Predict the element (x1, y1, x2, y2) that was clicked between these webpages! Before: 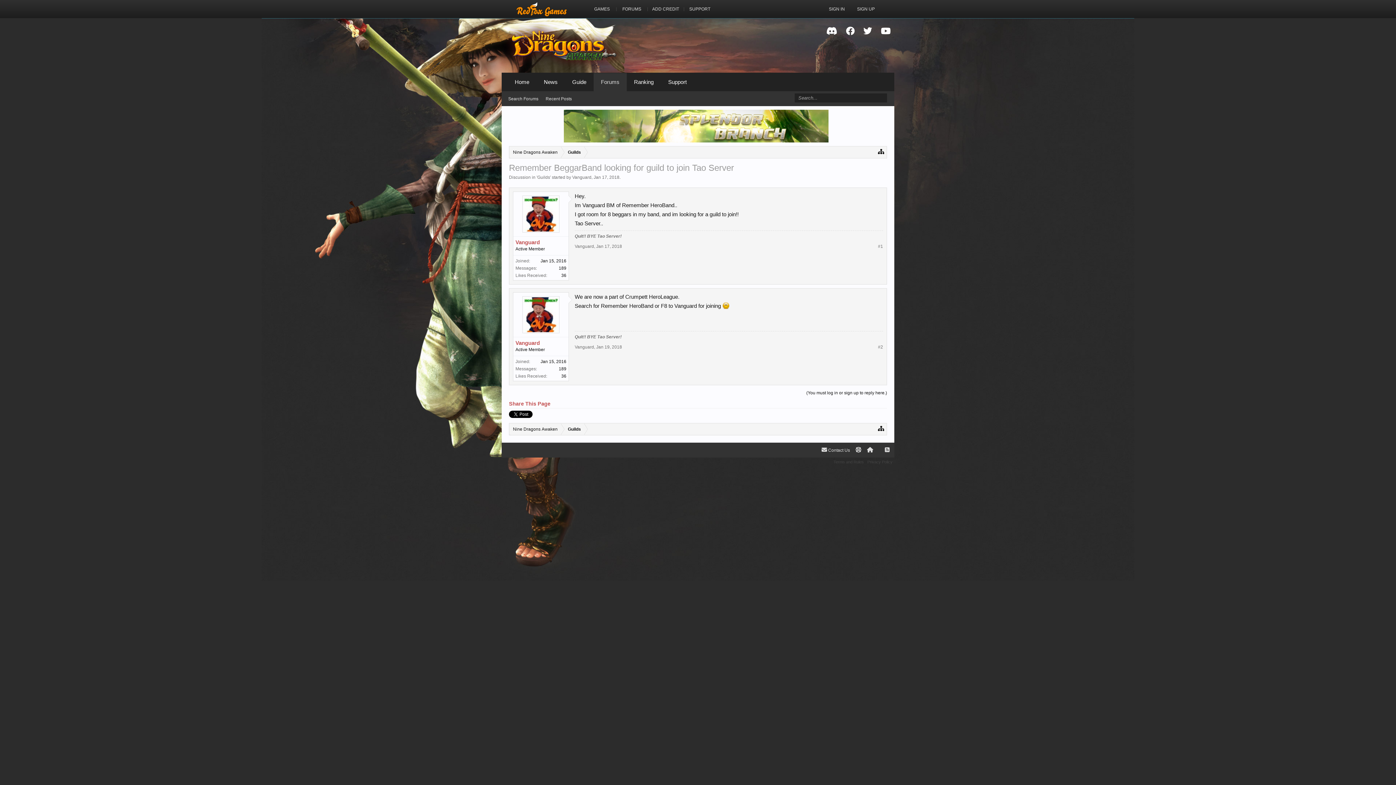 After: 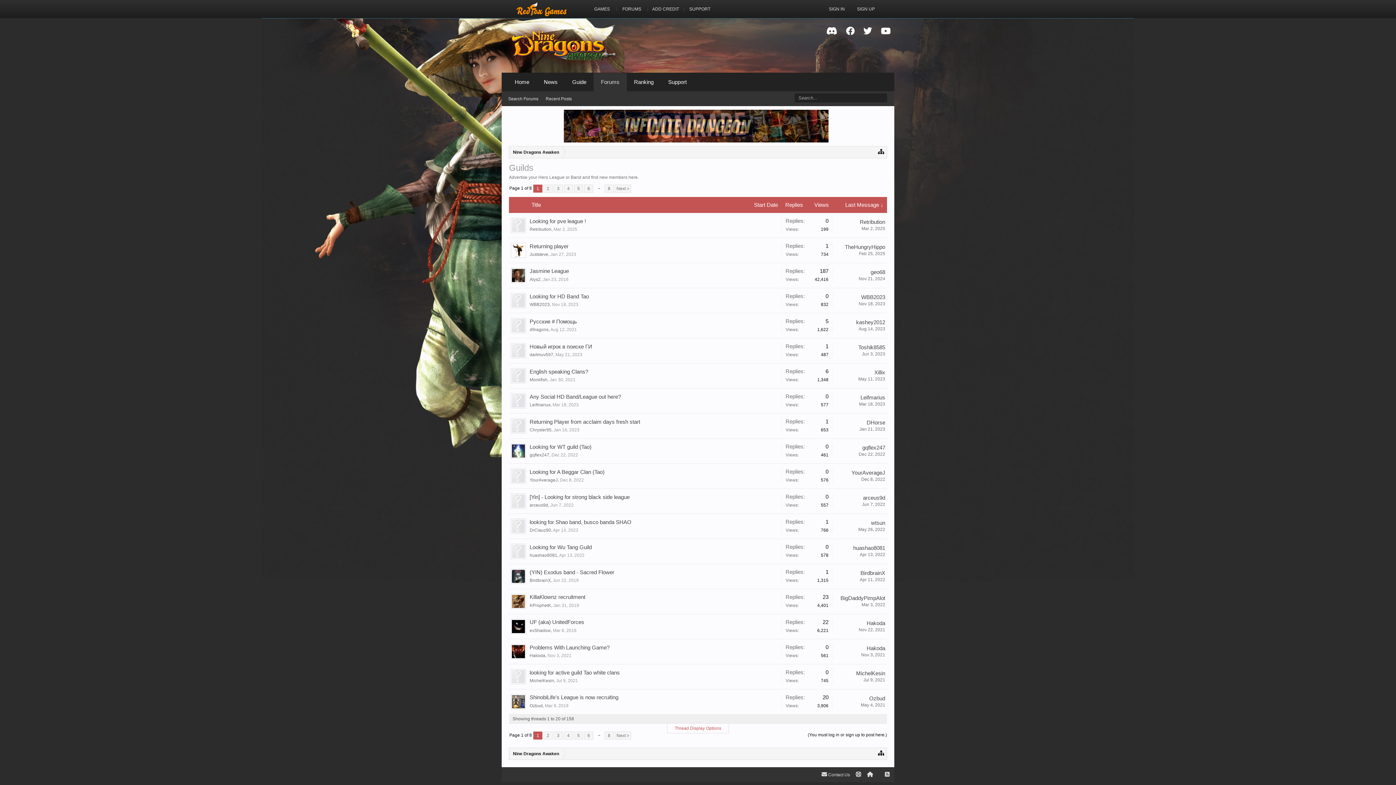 Action: label: Guilds bbox: (561, 146, 584, 158)